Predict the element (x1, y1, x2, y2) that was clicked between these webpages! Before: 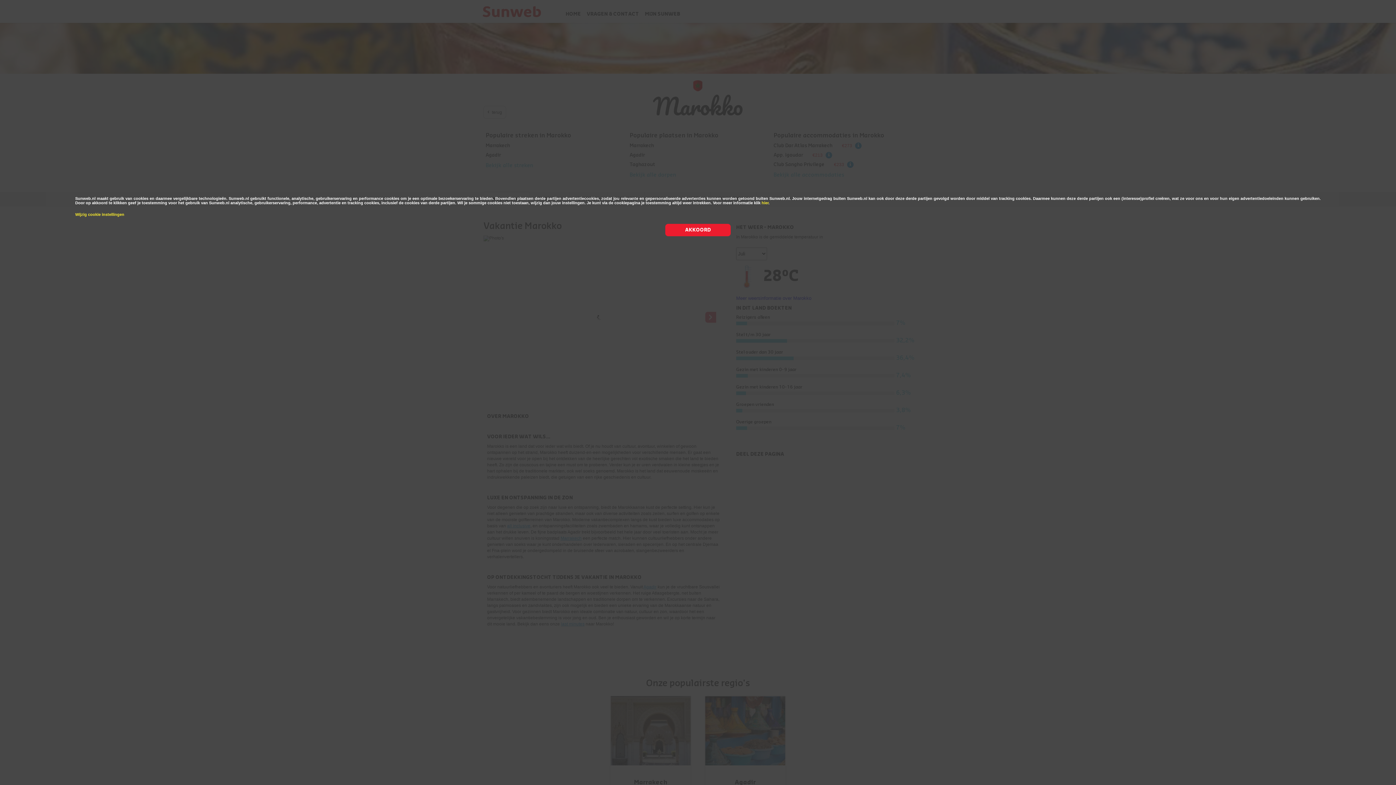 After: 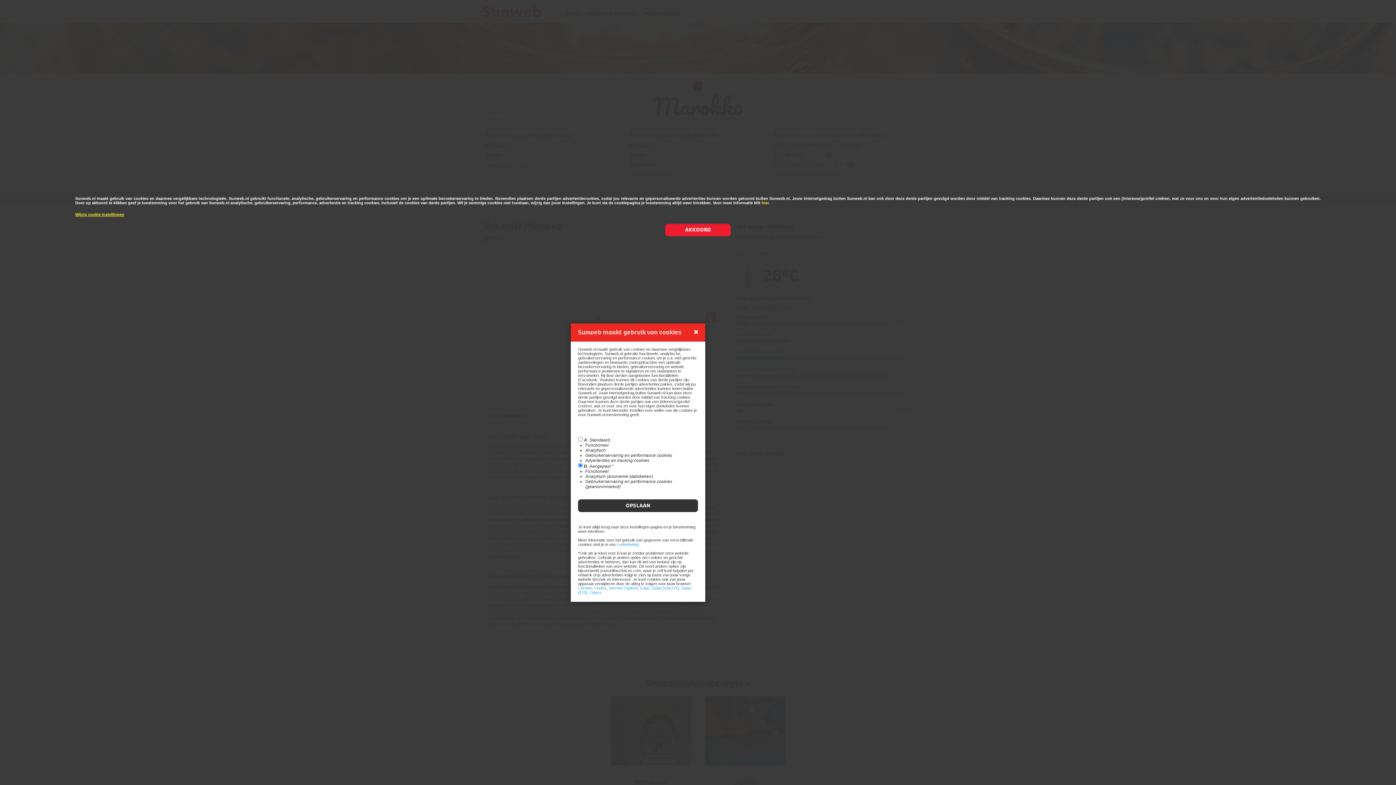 Action: bbox: (75, 212, 124, 216) label: Wijzig cookie instellingen